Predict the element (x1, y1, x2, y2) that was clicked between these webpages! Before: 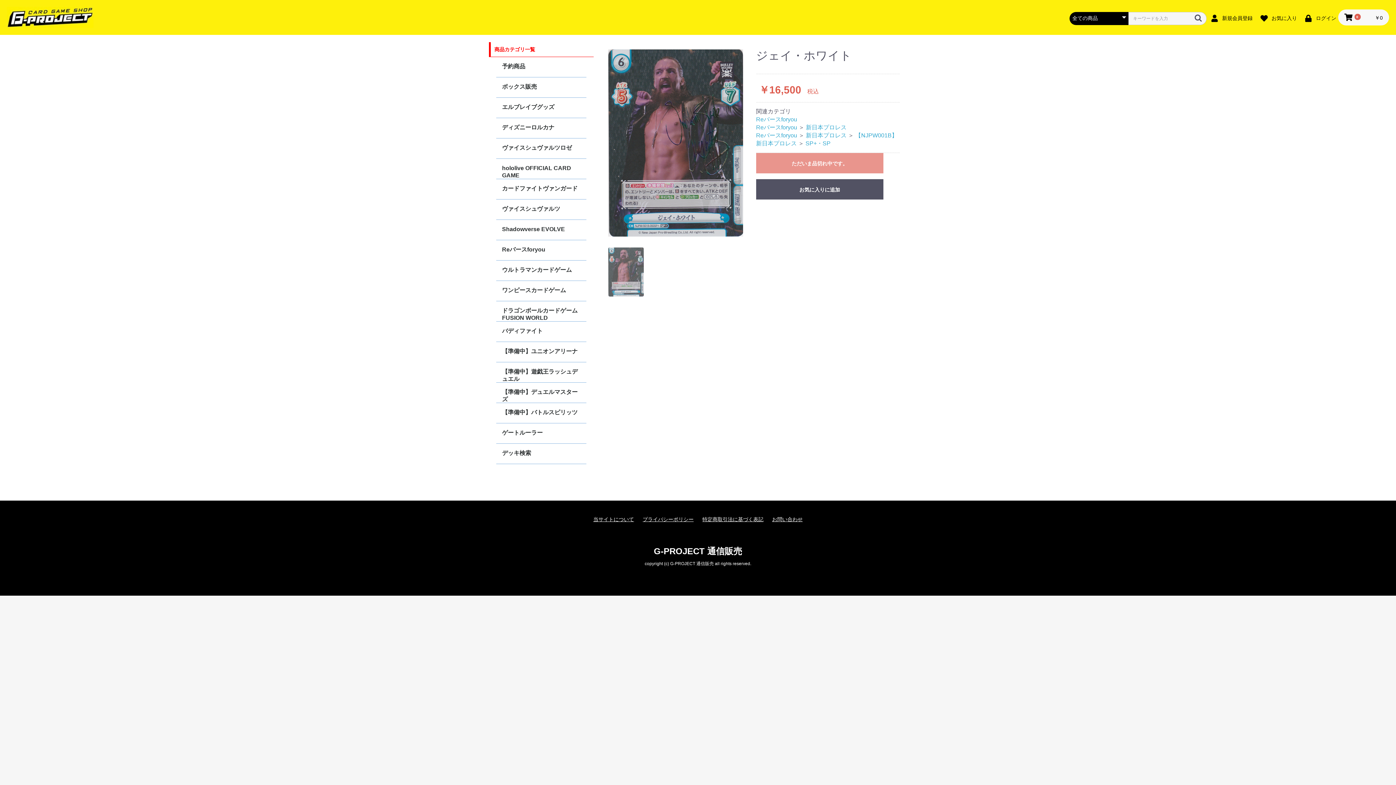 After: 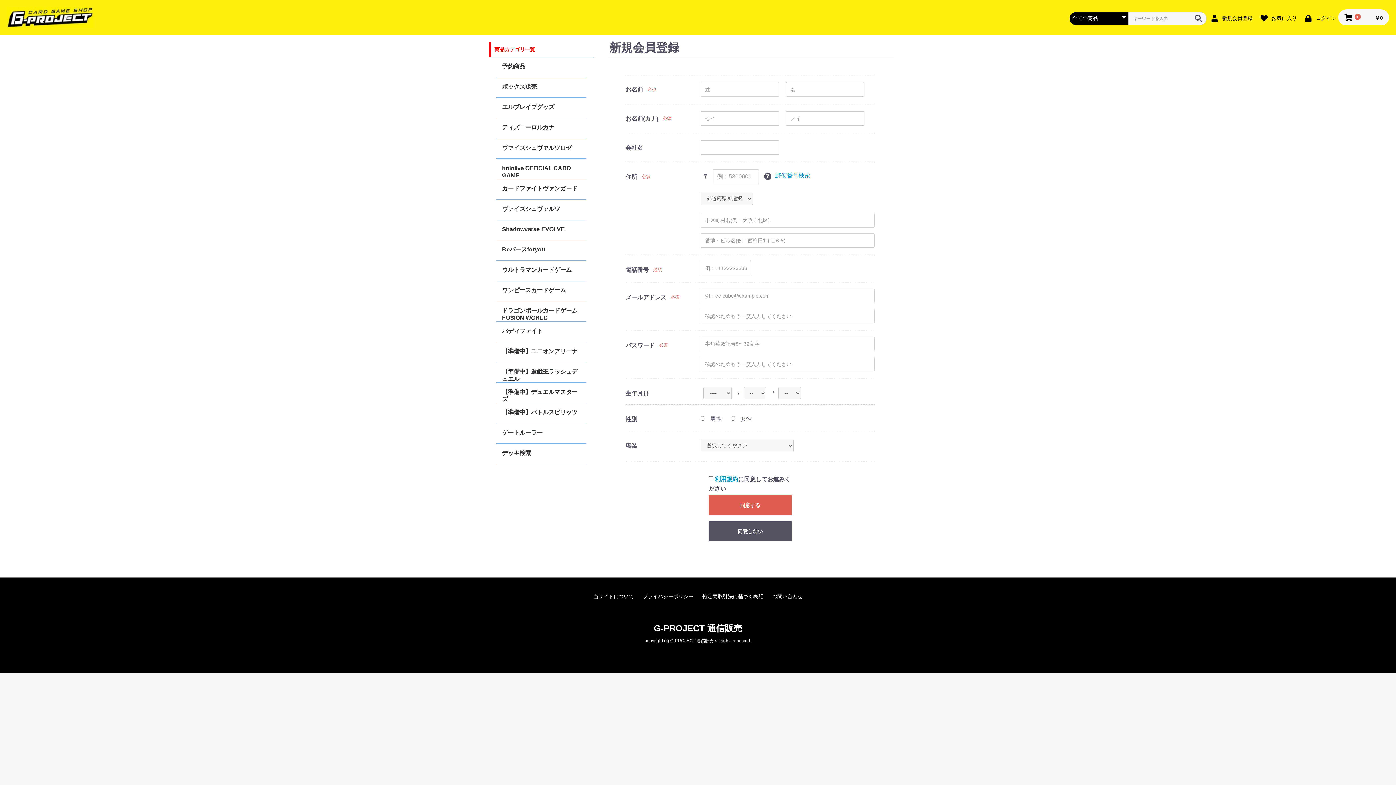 Action: label:  新規会員登録 bbox: (1206, 11, 1254, 23)